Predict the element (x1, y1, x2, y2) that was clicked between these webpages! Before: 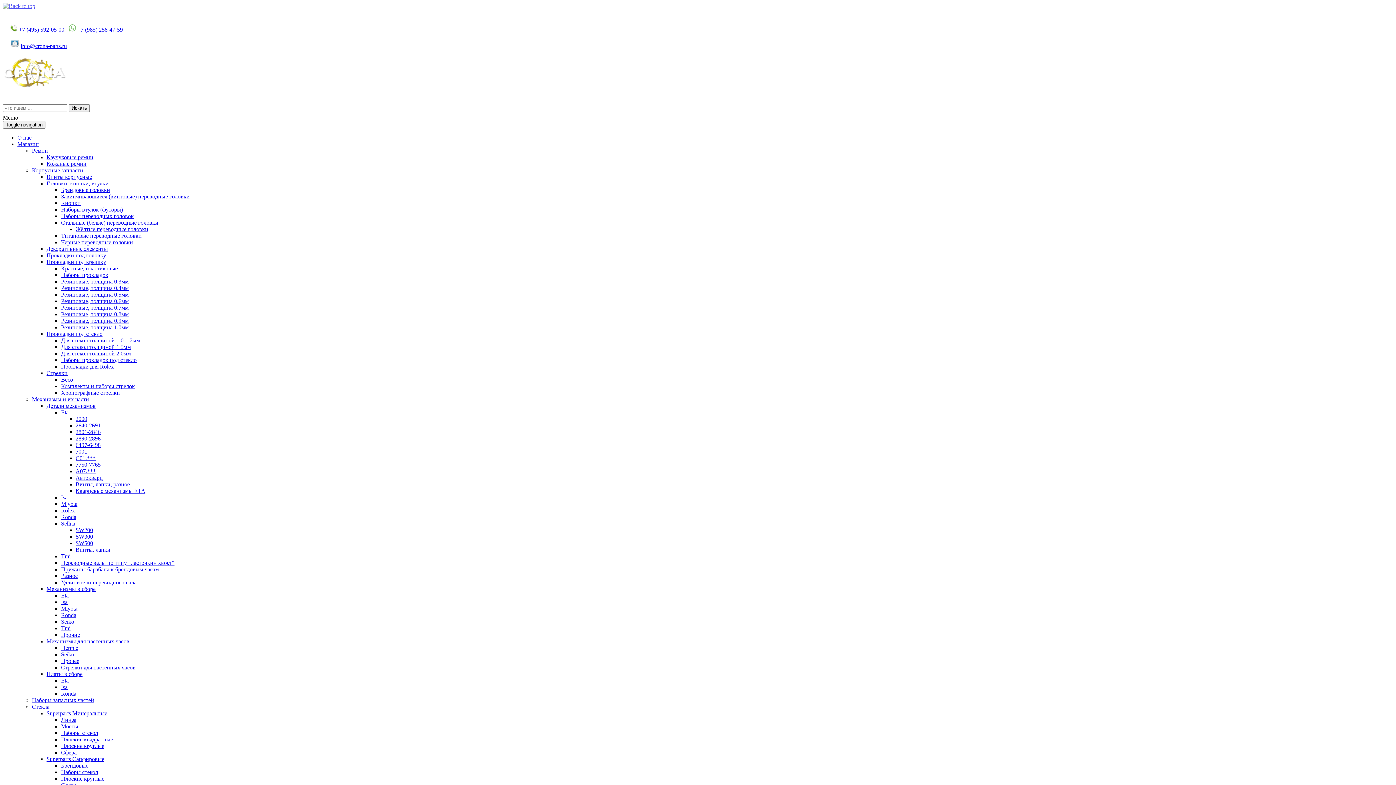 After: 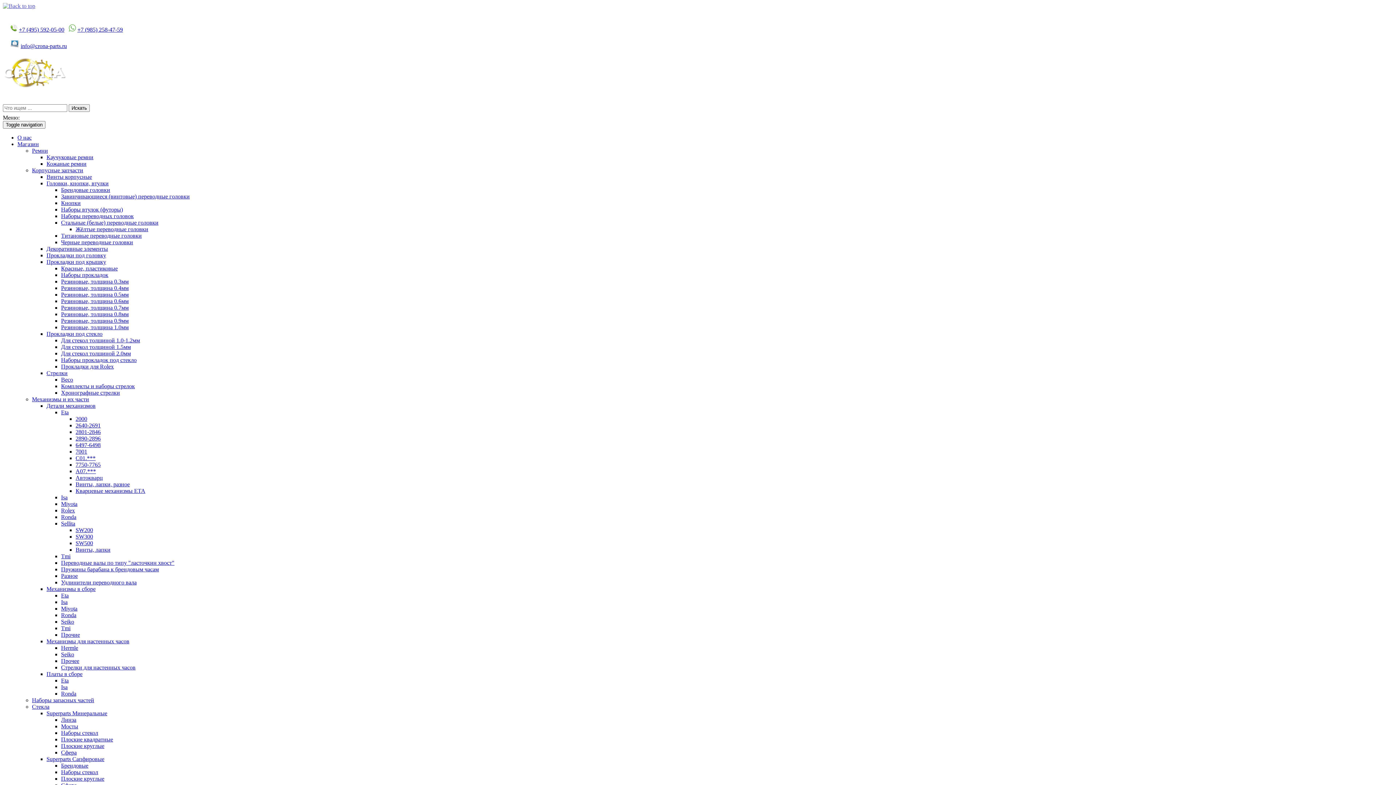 Action: label: Резиновые, толщина 0.9мм bbox: (61, 317, 128, 324)